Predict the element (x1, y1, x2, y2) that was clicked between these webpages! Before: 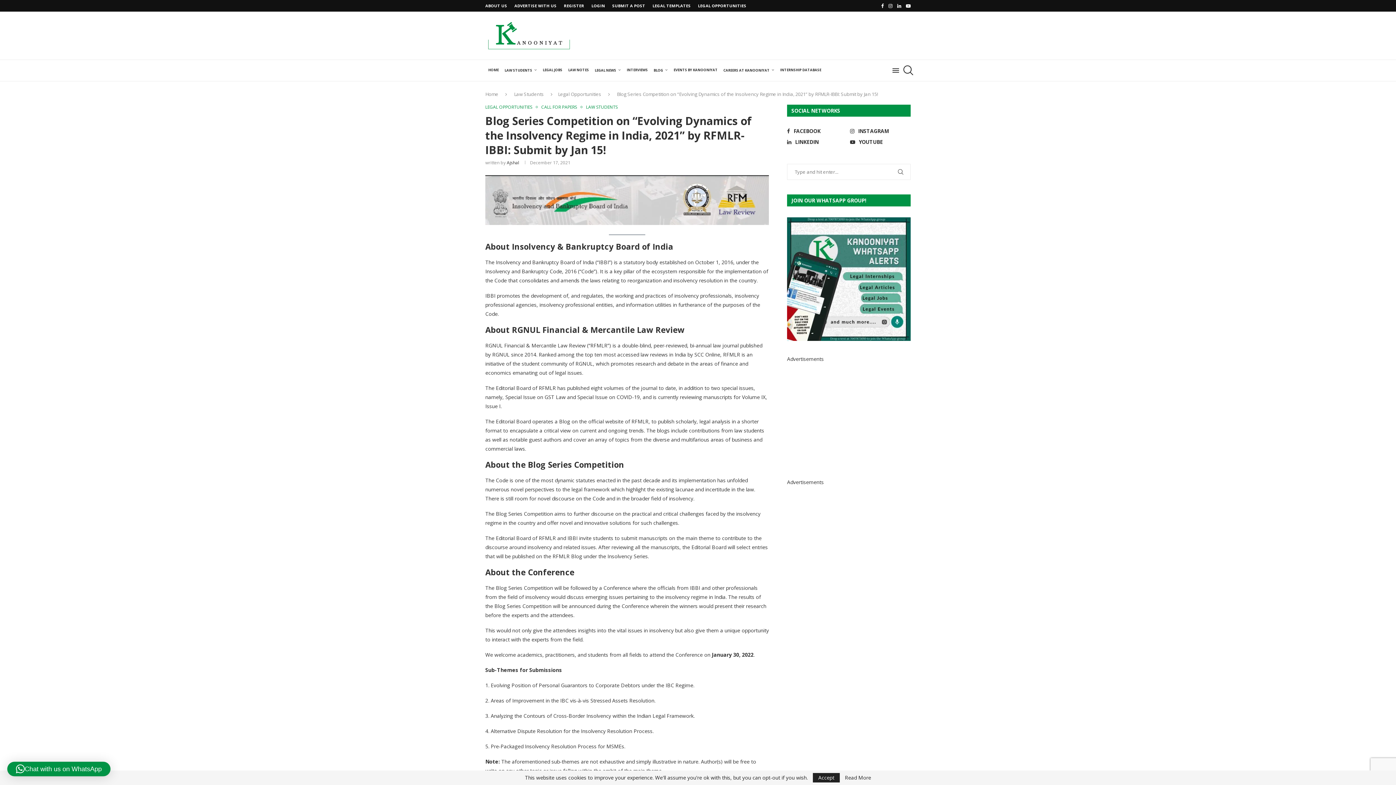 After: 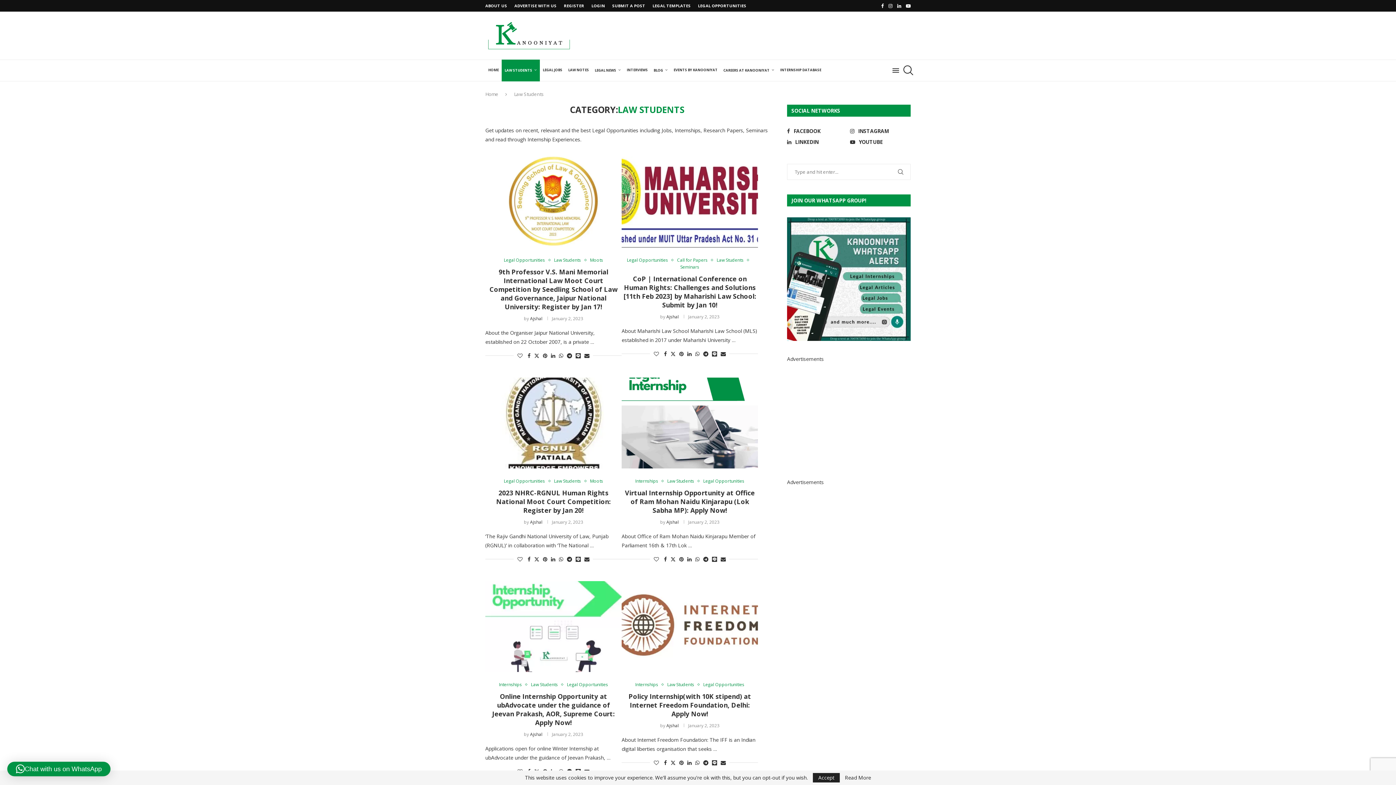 Action: label: Law Students bbox: (514, 90, 544, 97)